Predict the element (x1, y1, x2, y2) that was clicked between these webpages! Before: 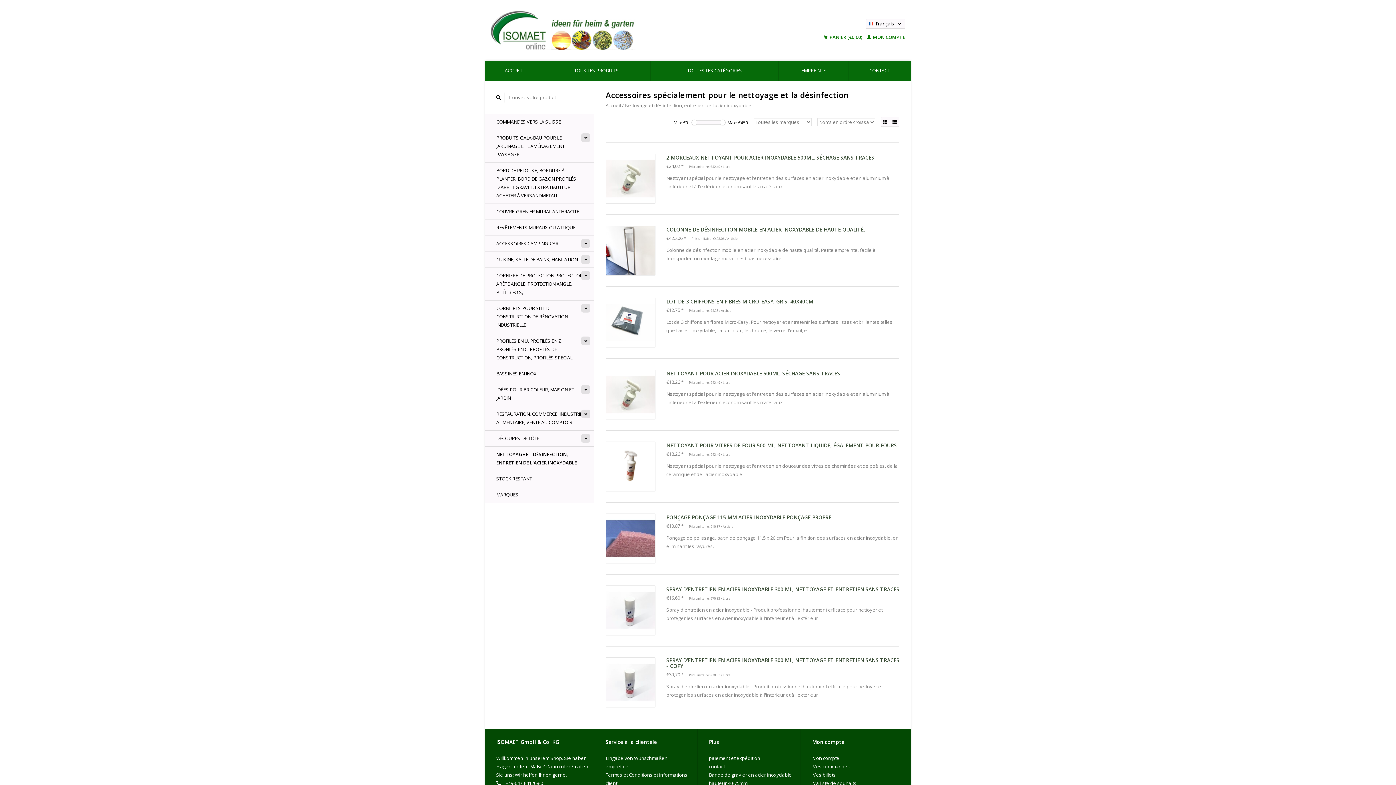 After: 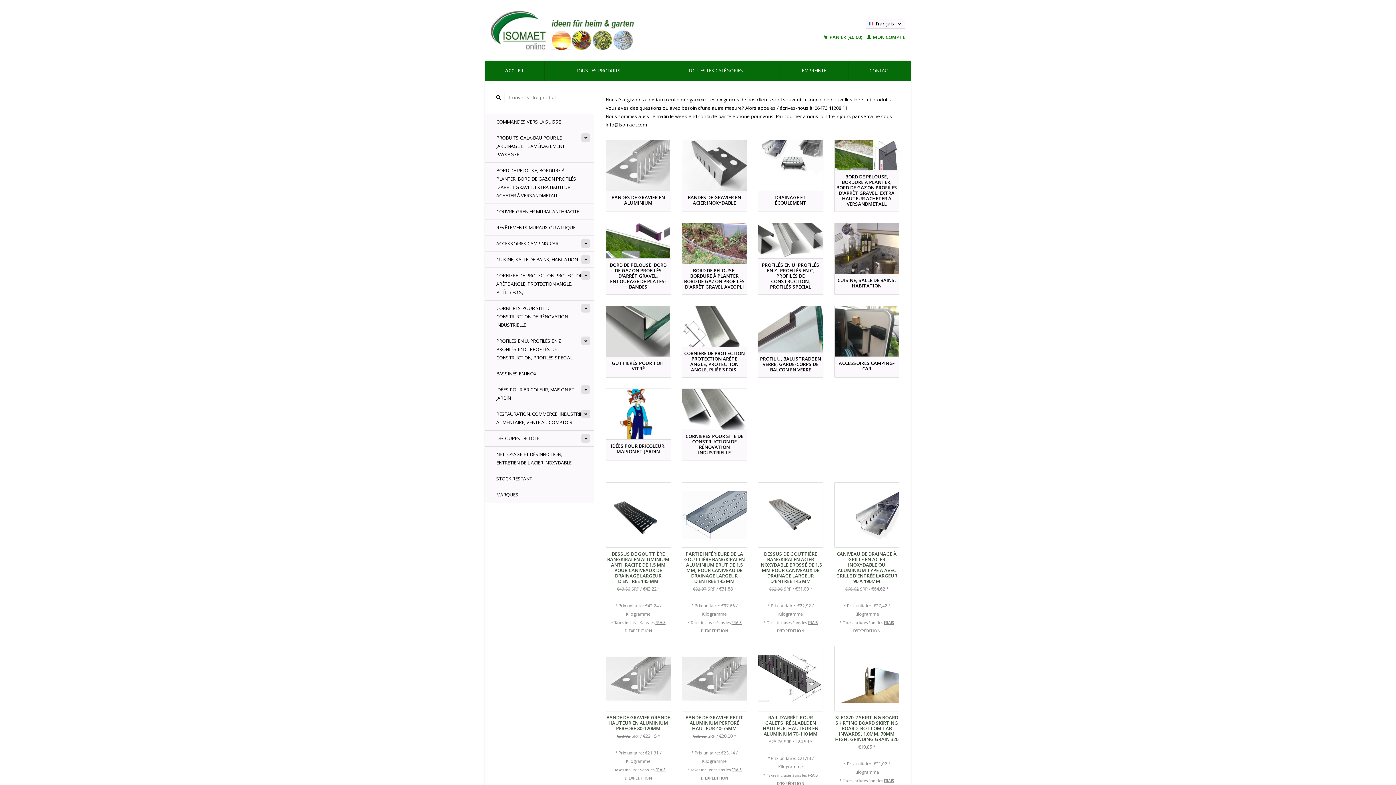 Action: label: Accueil bbox: (605, 102, 621, 108)